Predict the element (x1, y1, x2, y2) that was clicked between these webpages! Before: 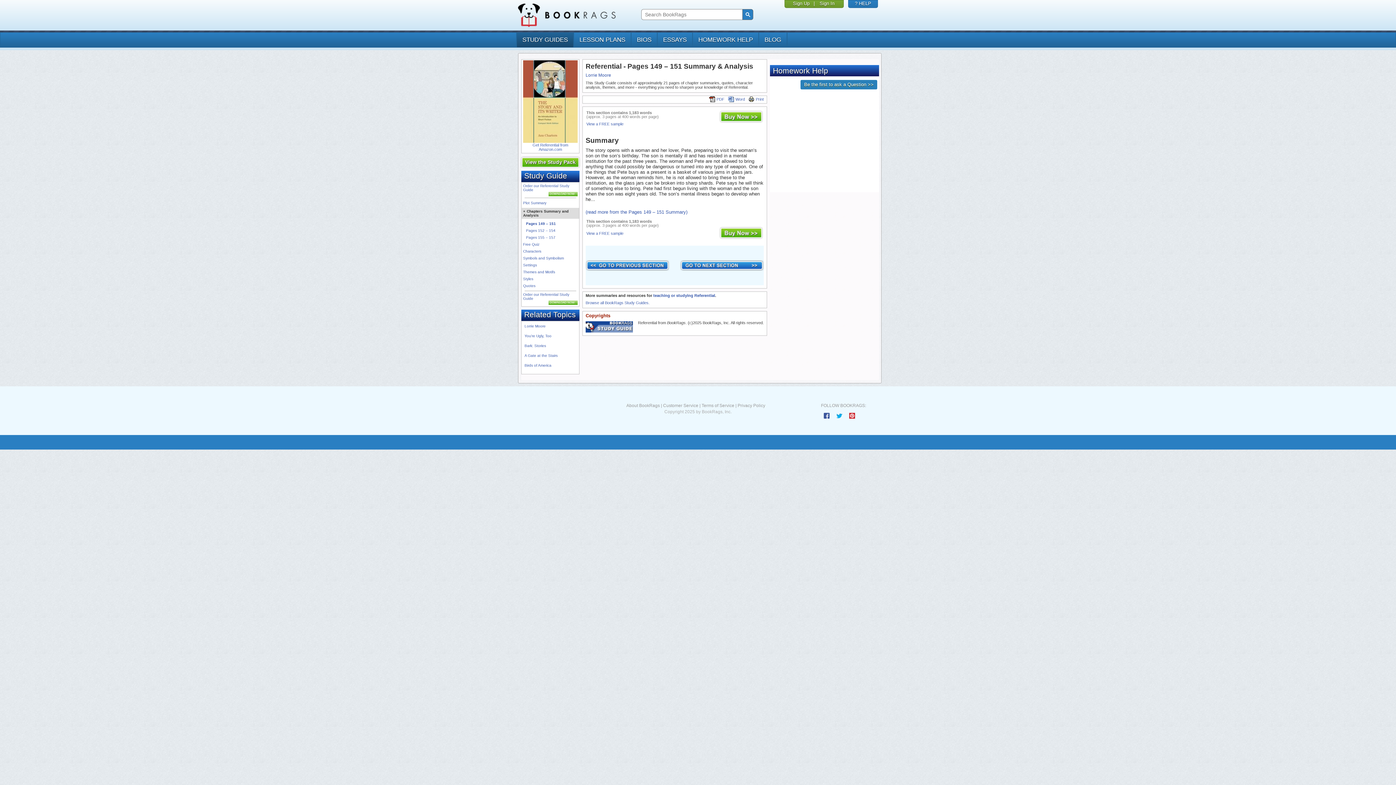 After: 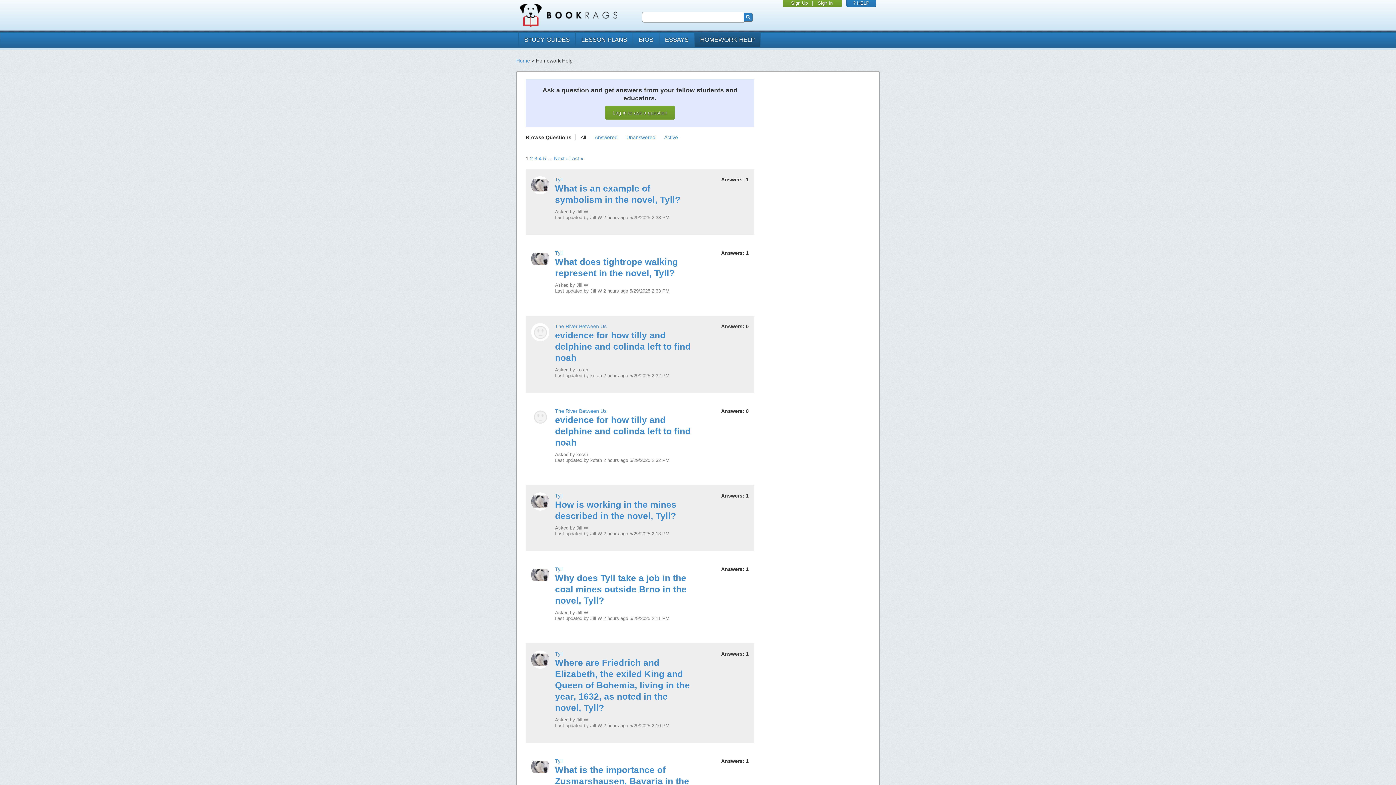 Action: bbox: (692, 32, 758, 47) label: HOMEWORK HELP